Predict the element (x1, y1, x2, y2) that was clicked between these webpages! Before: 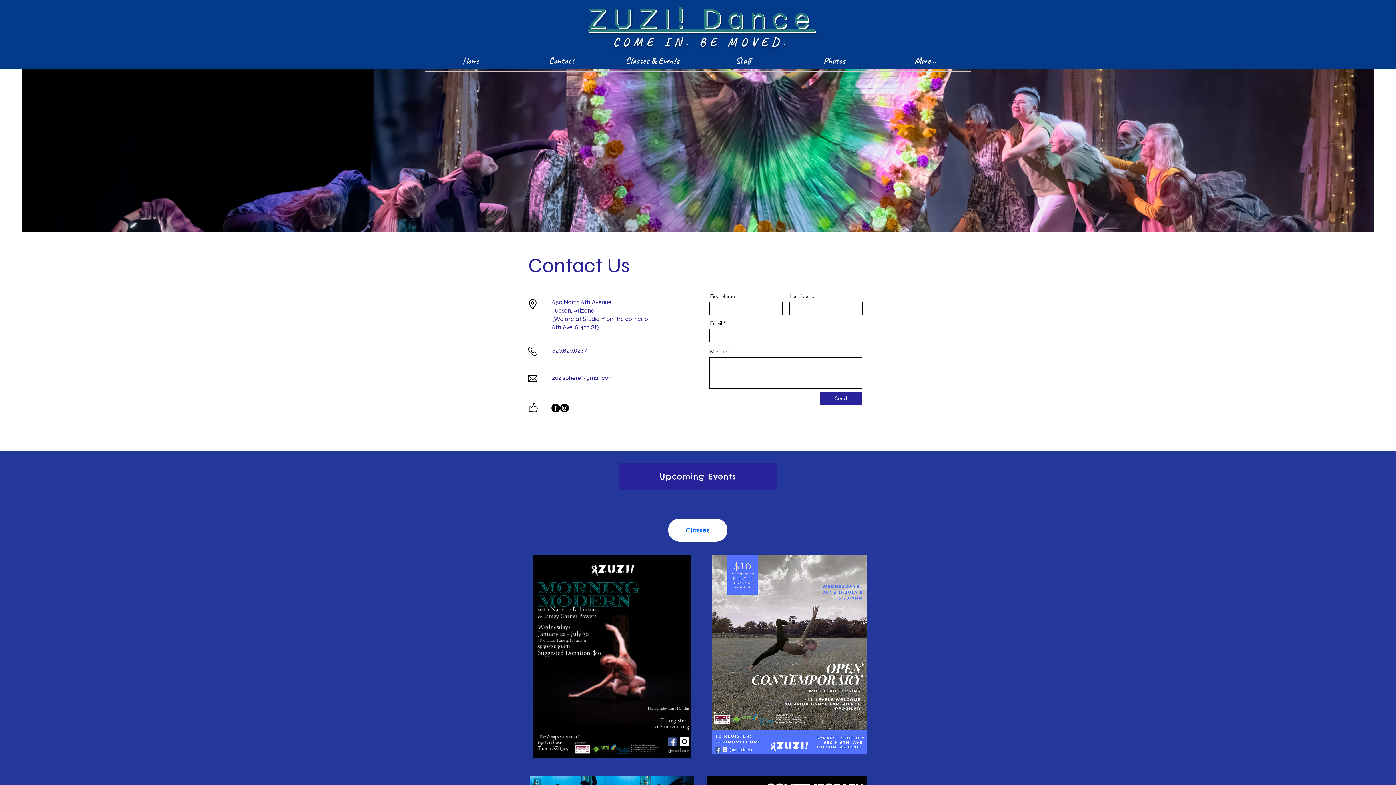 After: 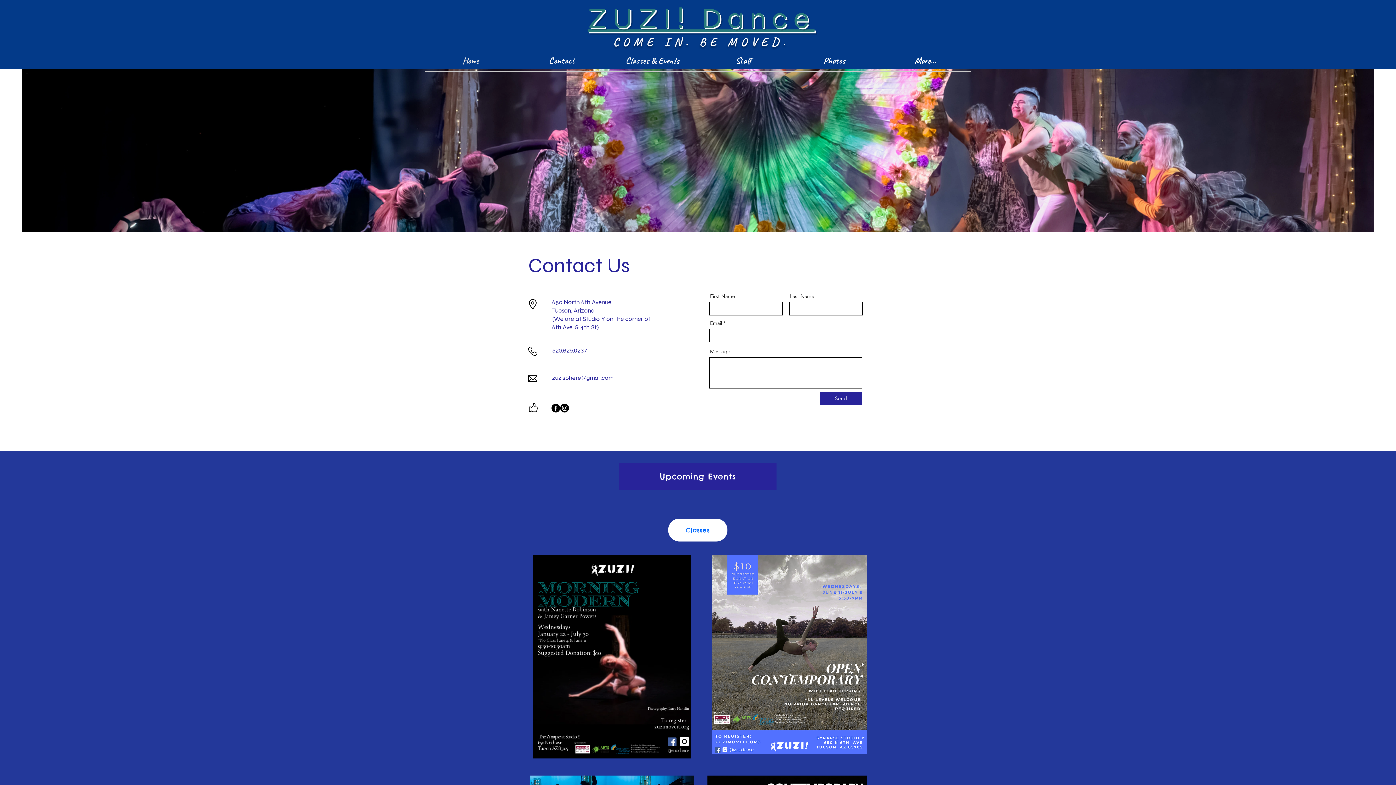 Action: bbox: (587, 1, 814, 36) label: ZUZI! Dance